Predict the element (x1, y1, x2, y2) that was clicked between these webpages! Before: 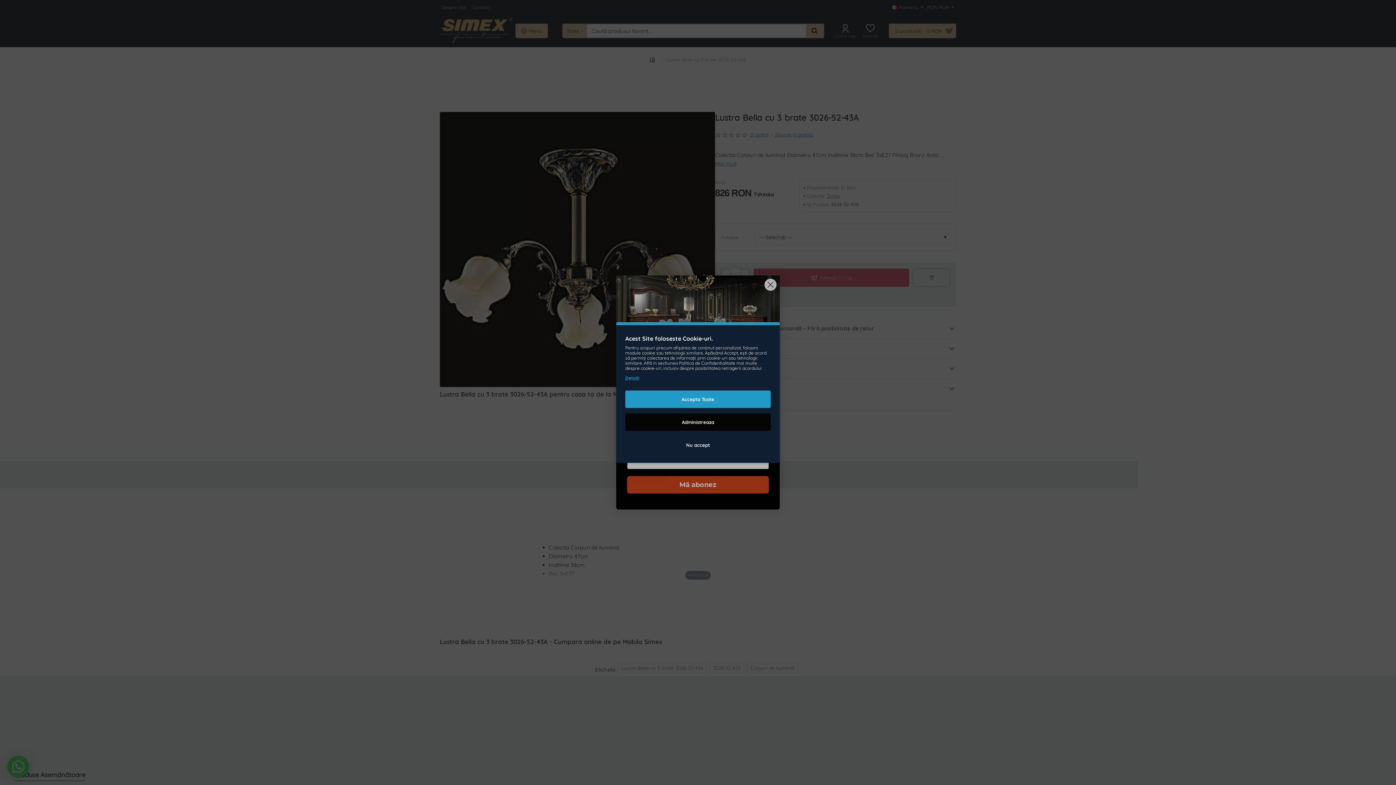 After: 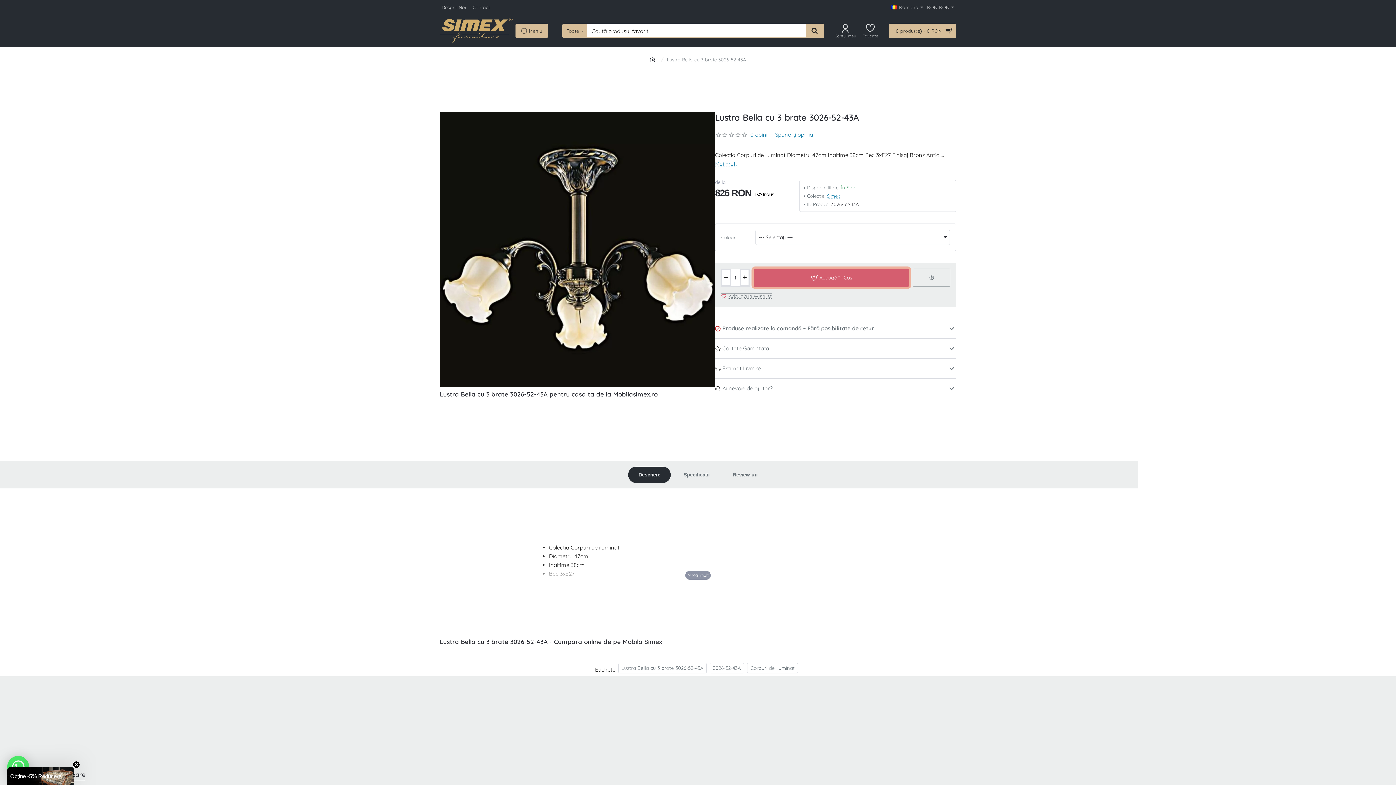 Action: bbox: (625, 436, 770, 454) label: Nu accept